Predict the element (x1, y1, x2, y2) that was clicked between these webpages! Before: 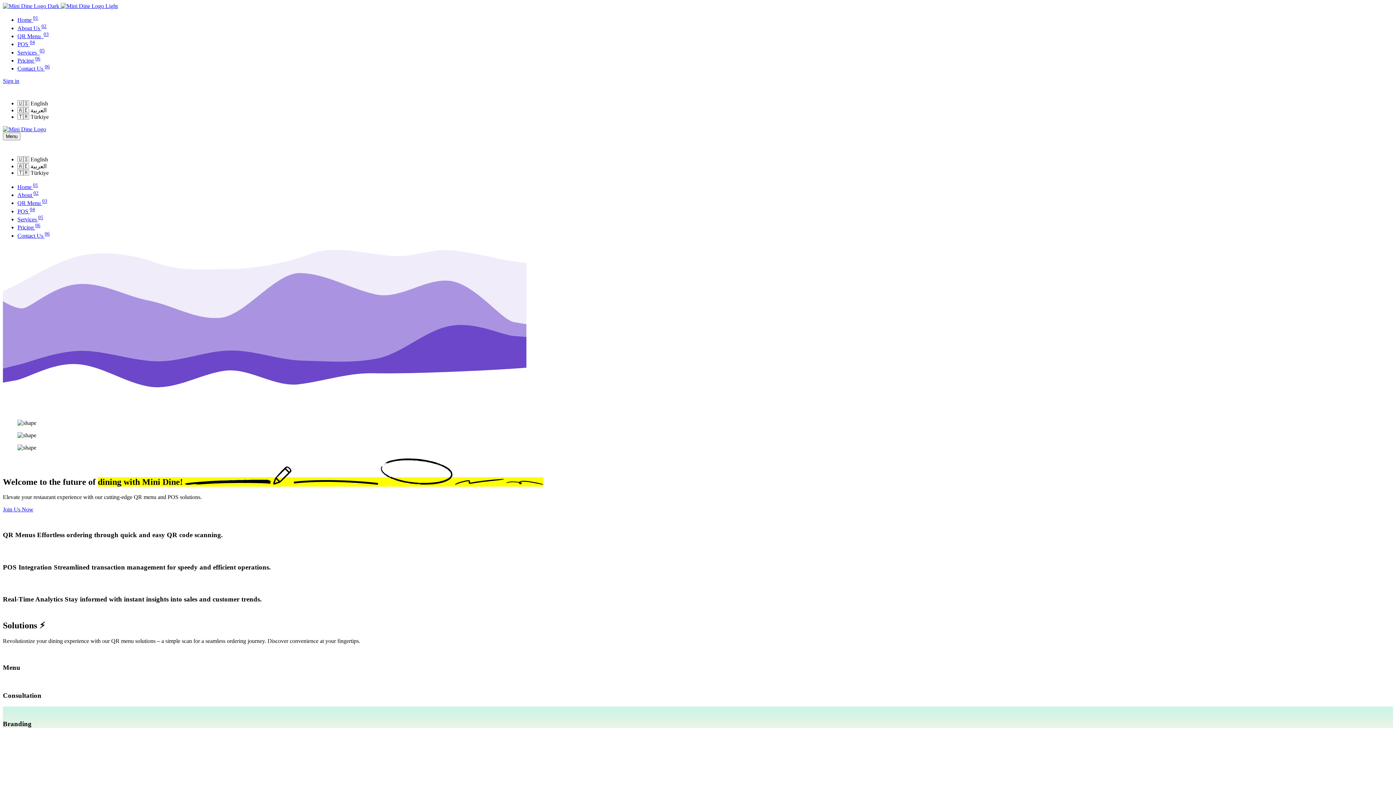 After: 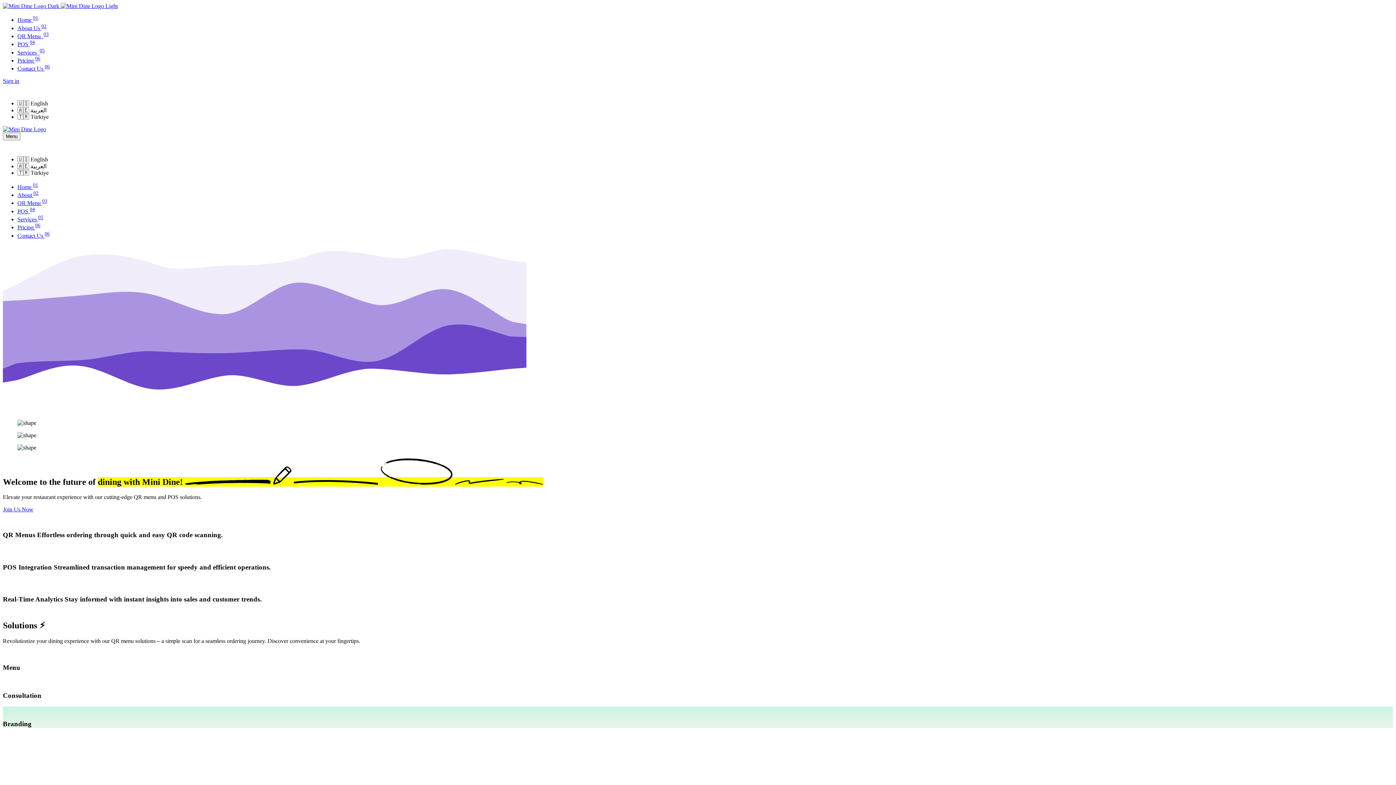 Action: bbox: (17, 224, 40, 230) label: Pricing 06